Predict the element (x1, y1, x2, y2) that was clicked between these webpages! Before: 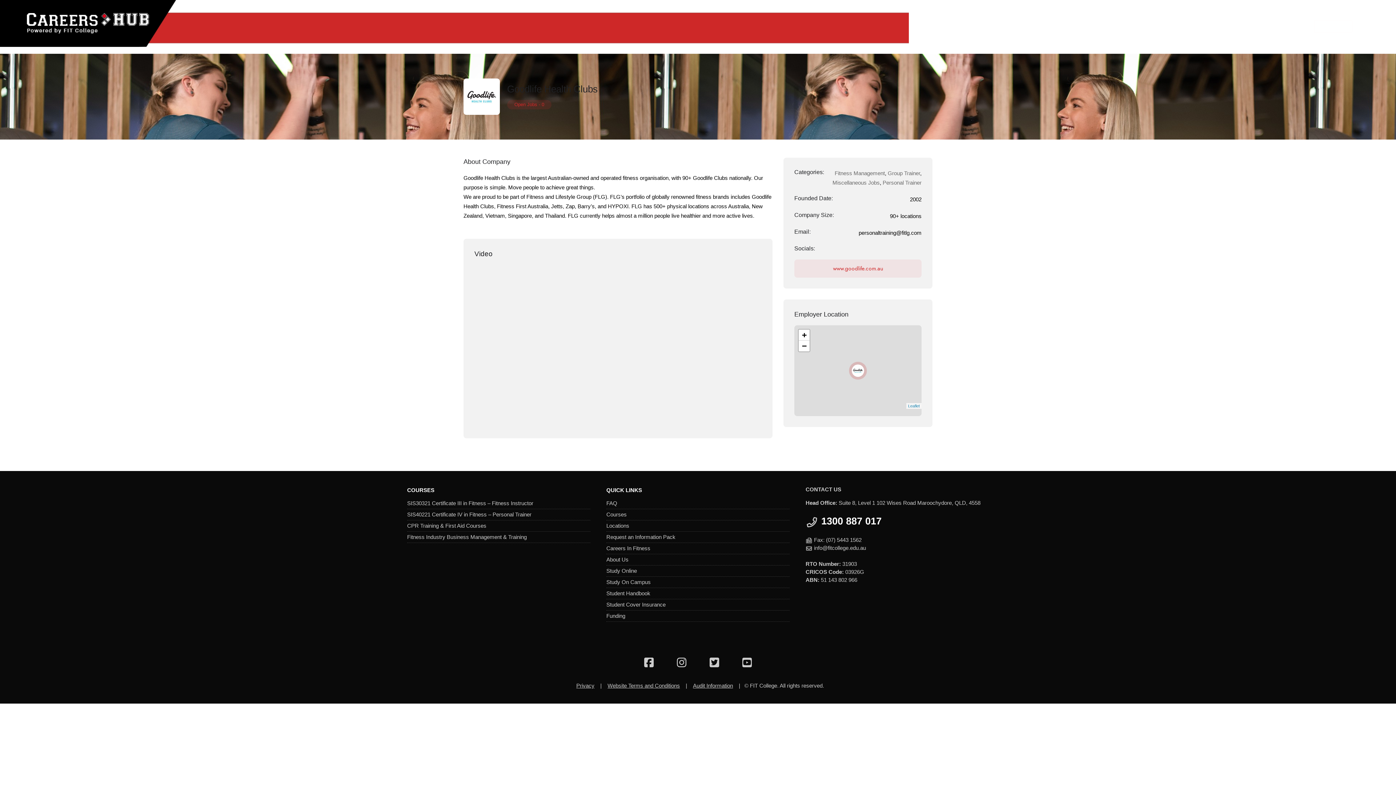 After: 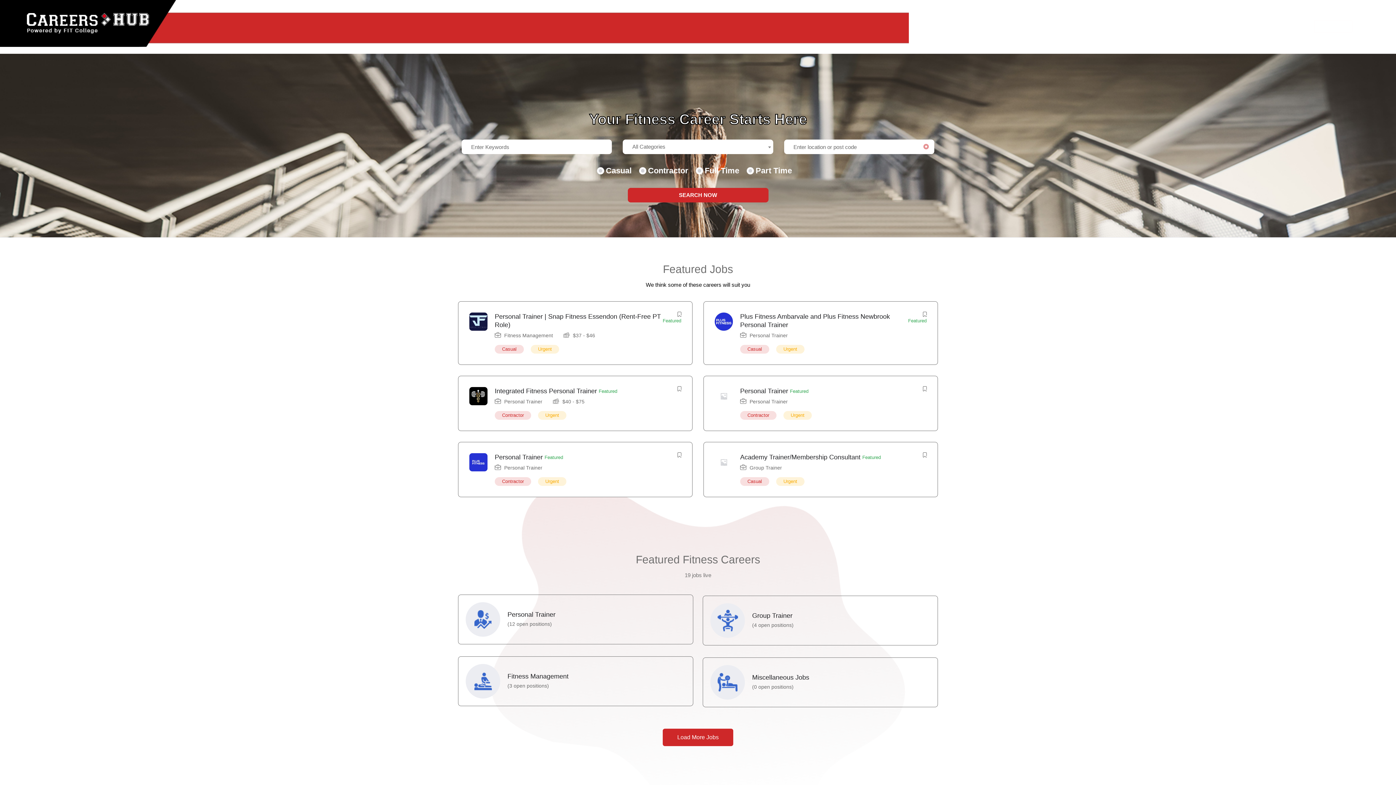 Action: bbox: (26, 13, 149, 33)